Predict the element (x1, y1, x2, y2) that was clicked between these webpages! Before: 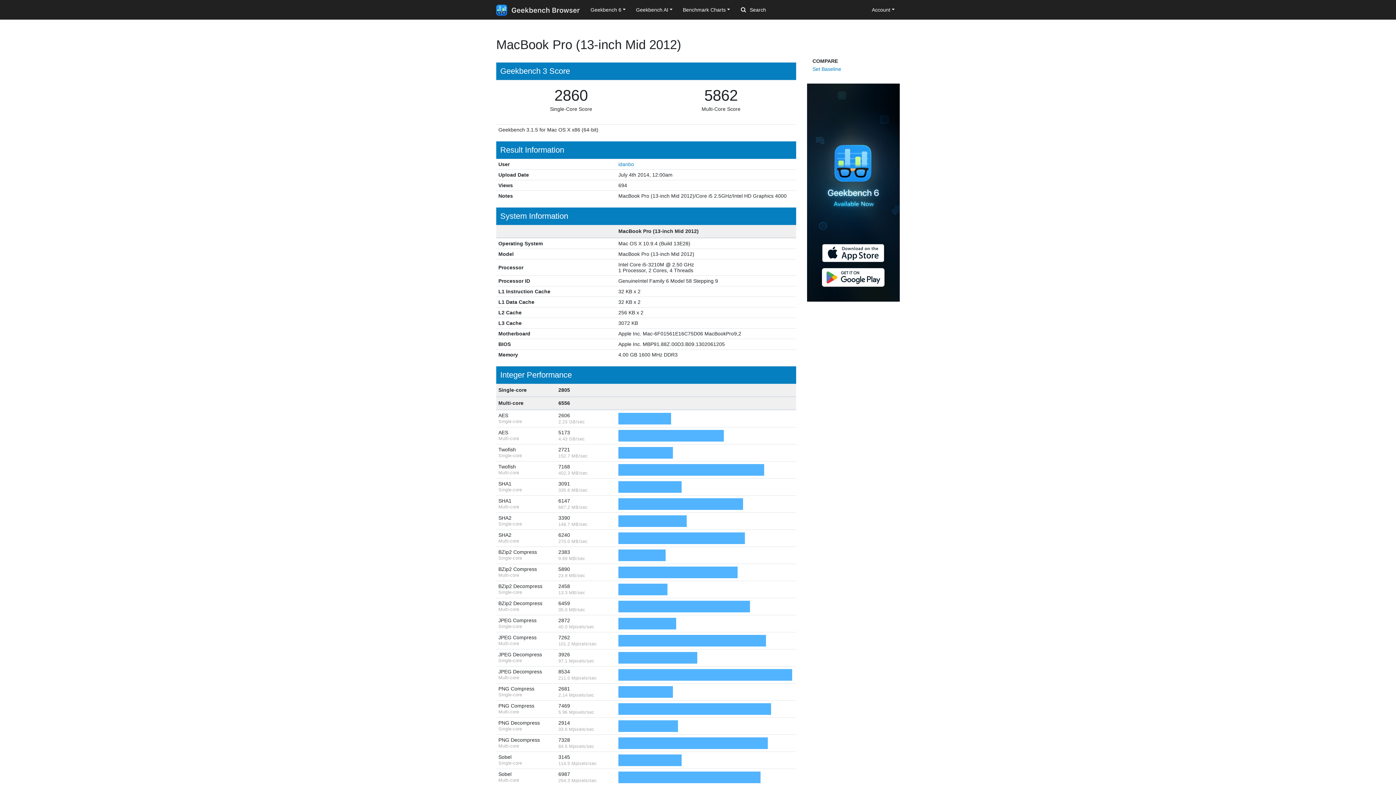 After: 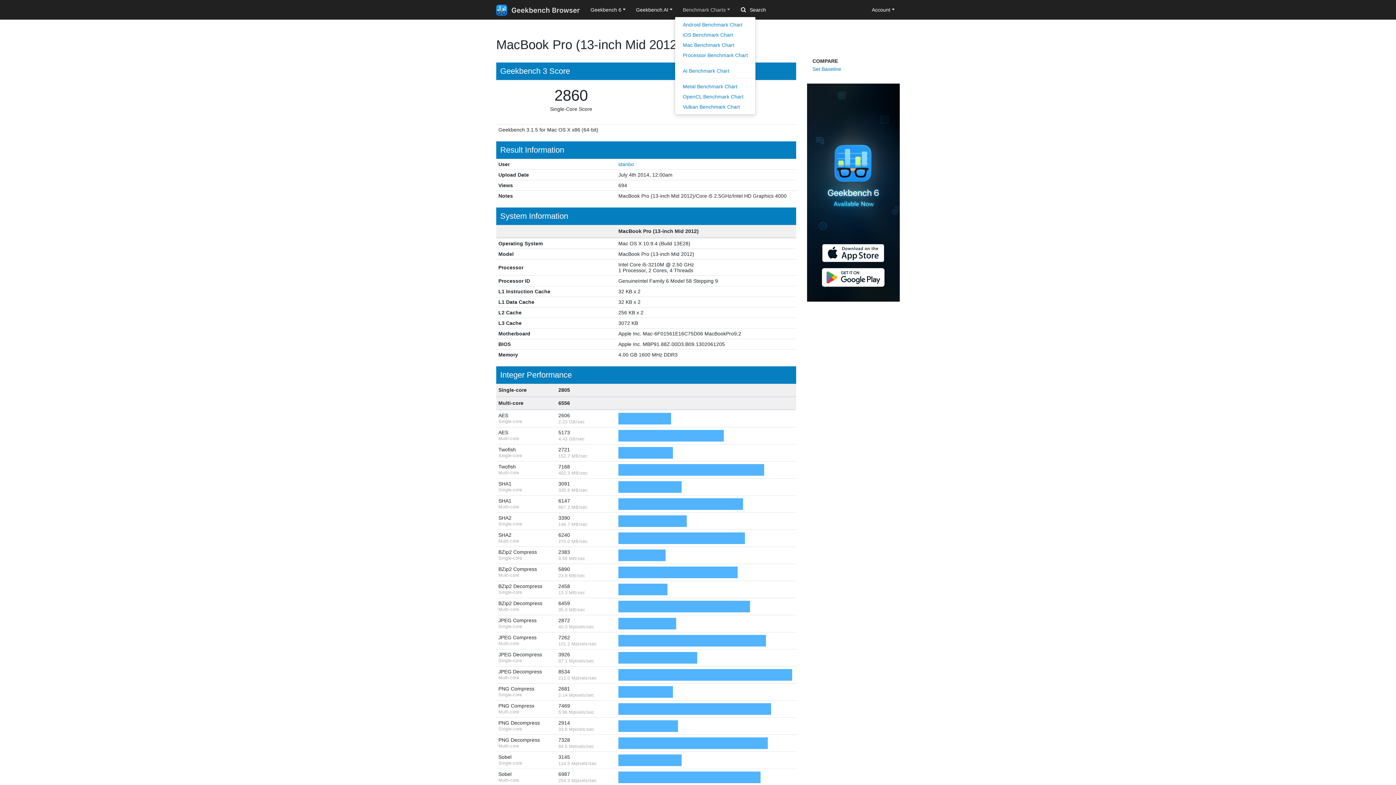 Action: bbox: (677, 3, 735, 16) label: Benchmark Charts